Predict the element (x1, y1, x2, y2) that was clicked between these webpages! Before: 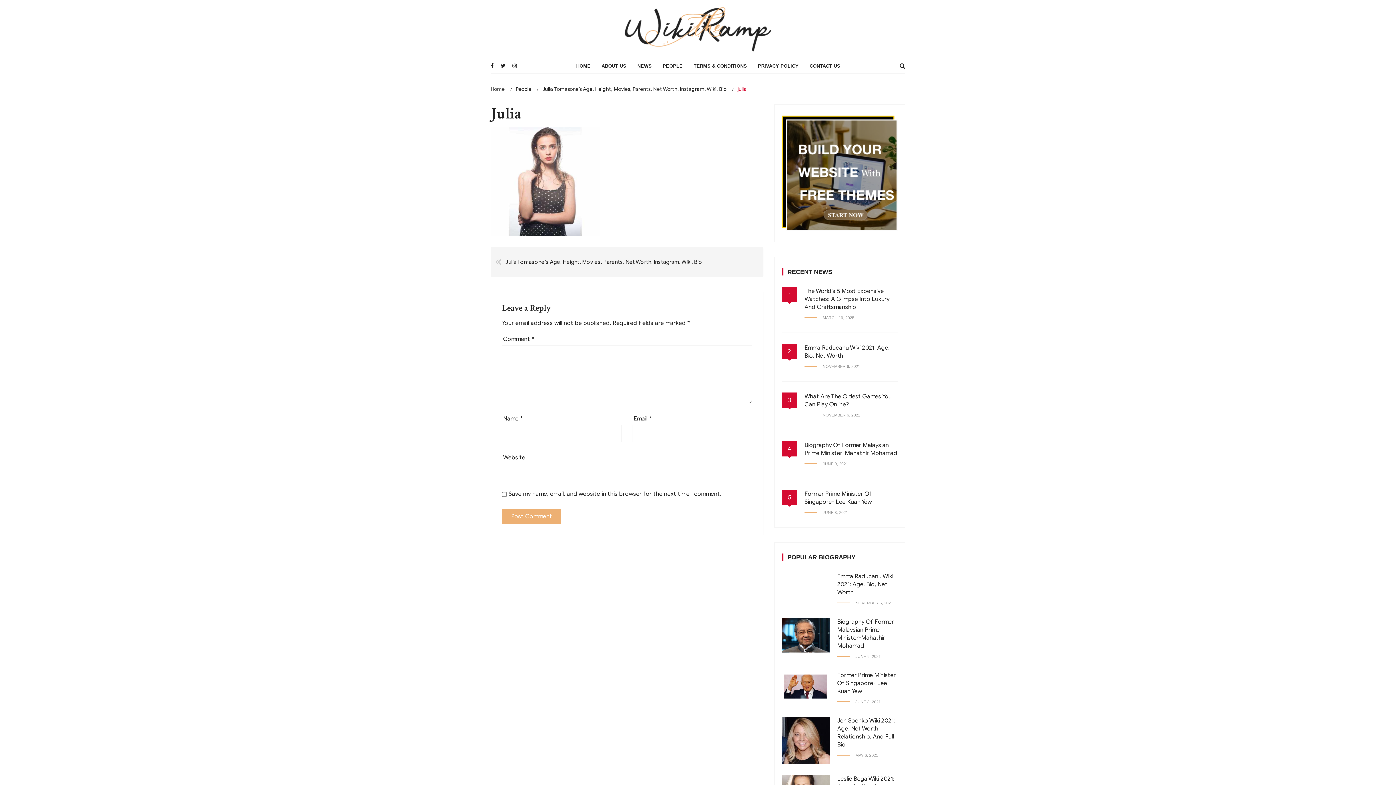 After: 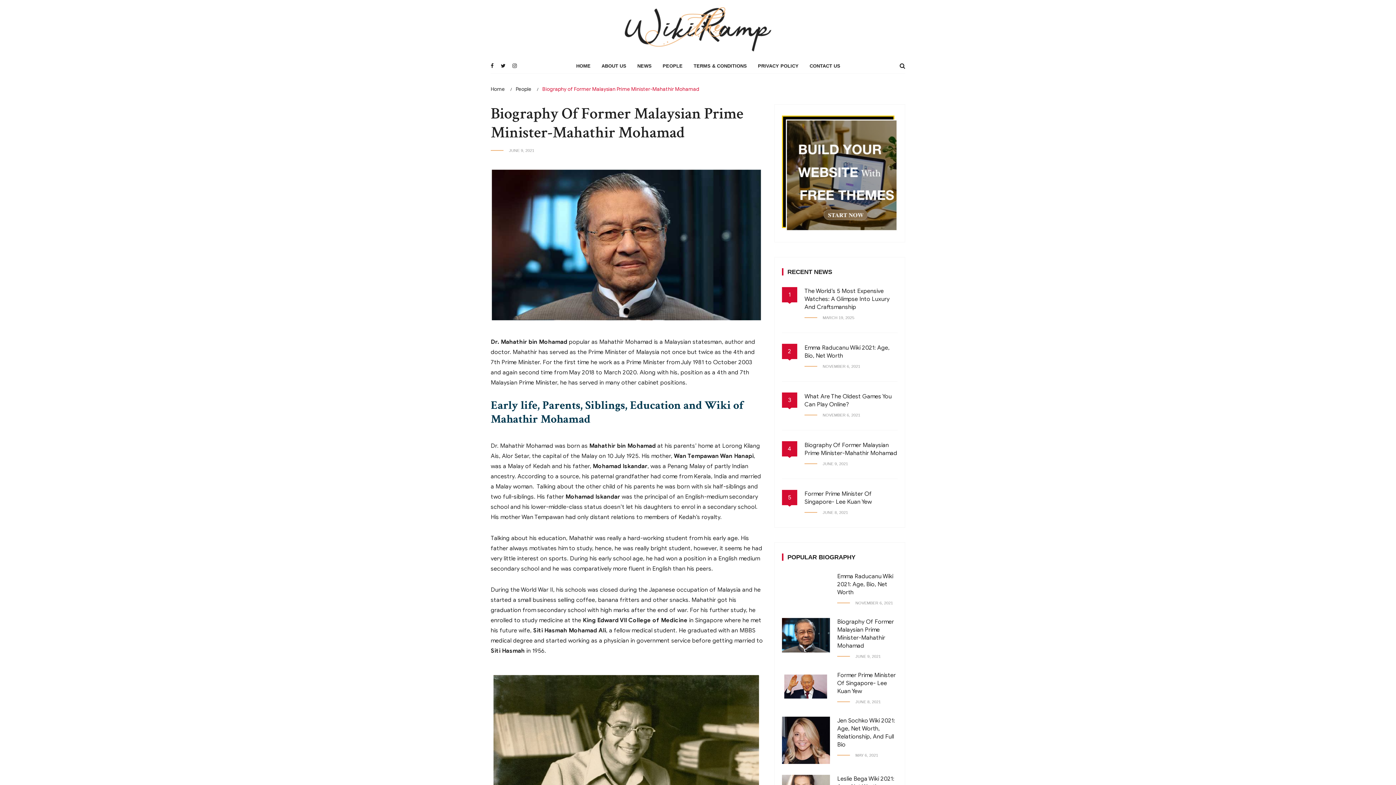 Action: bbox: (804, 461, 848, 466) label: JUNE 9, 2021